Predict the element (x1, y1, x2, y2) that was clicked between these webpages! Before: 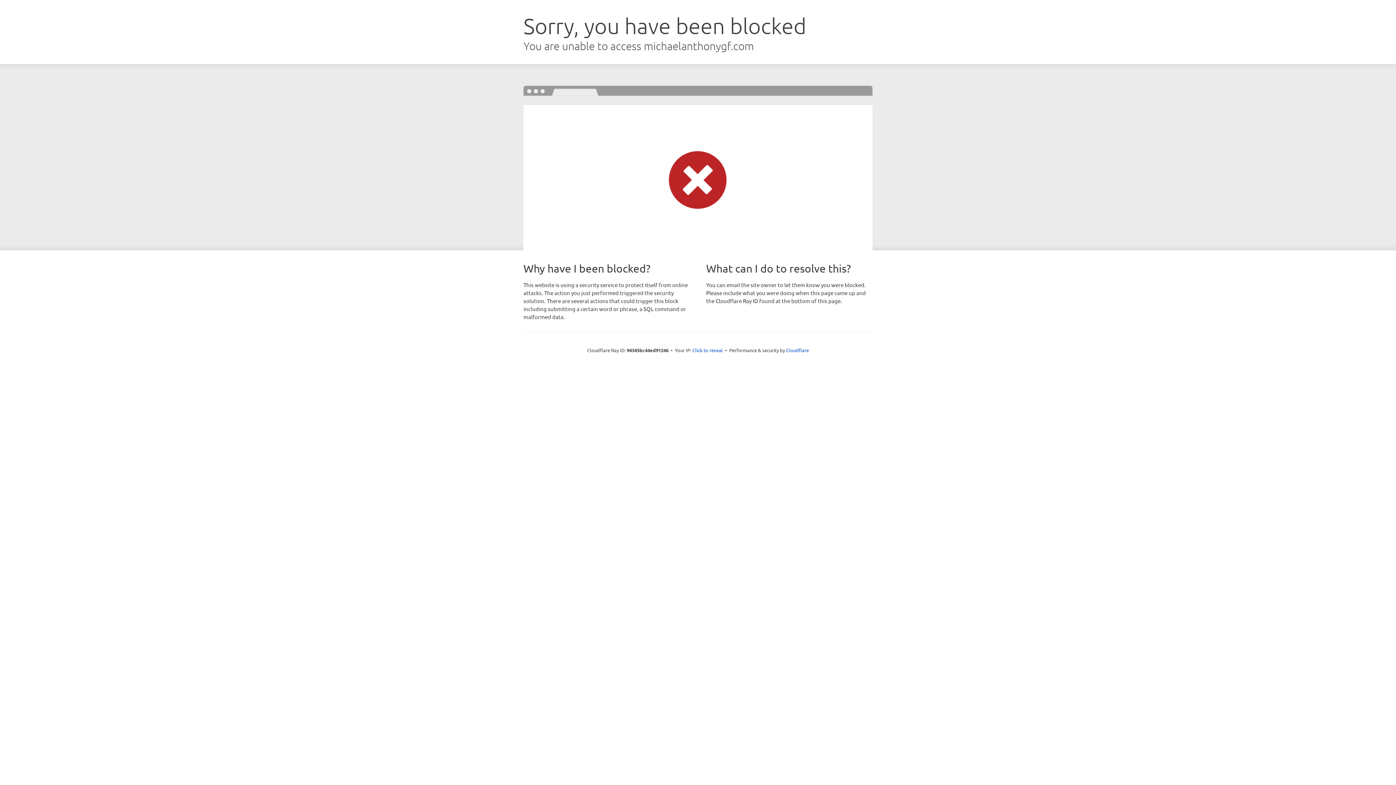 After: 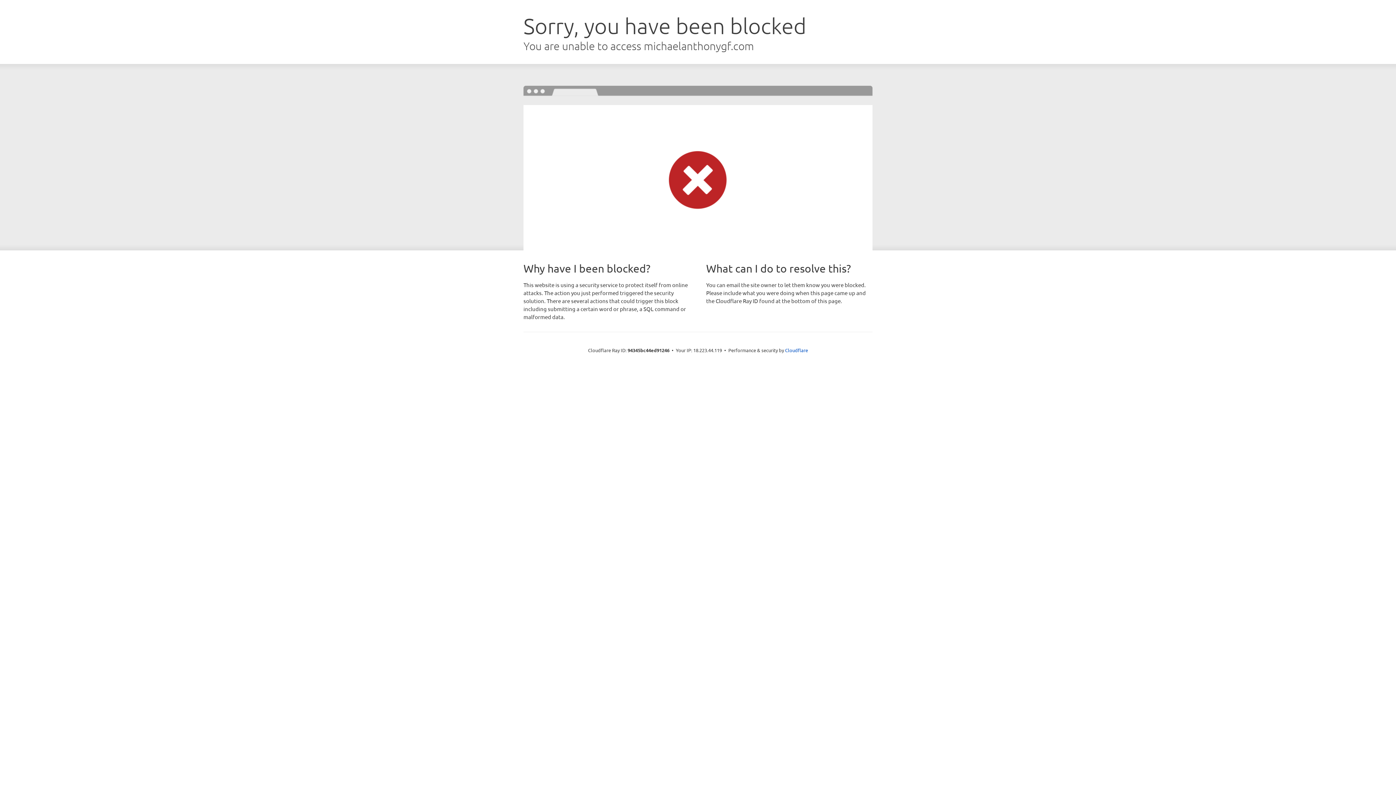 Action: bbox: (692, 346, 723, 353) label: Click to reveal